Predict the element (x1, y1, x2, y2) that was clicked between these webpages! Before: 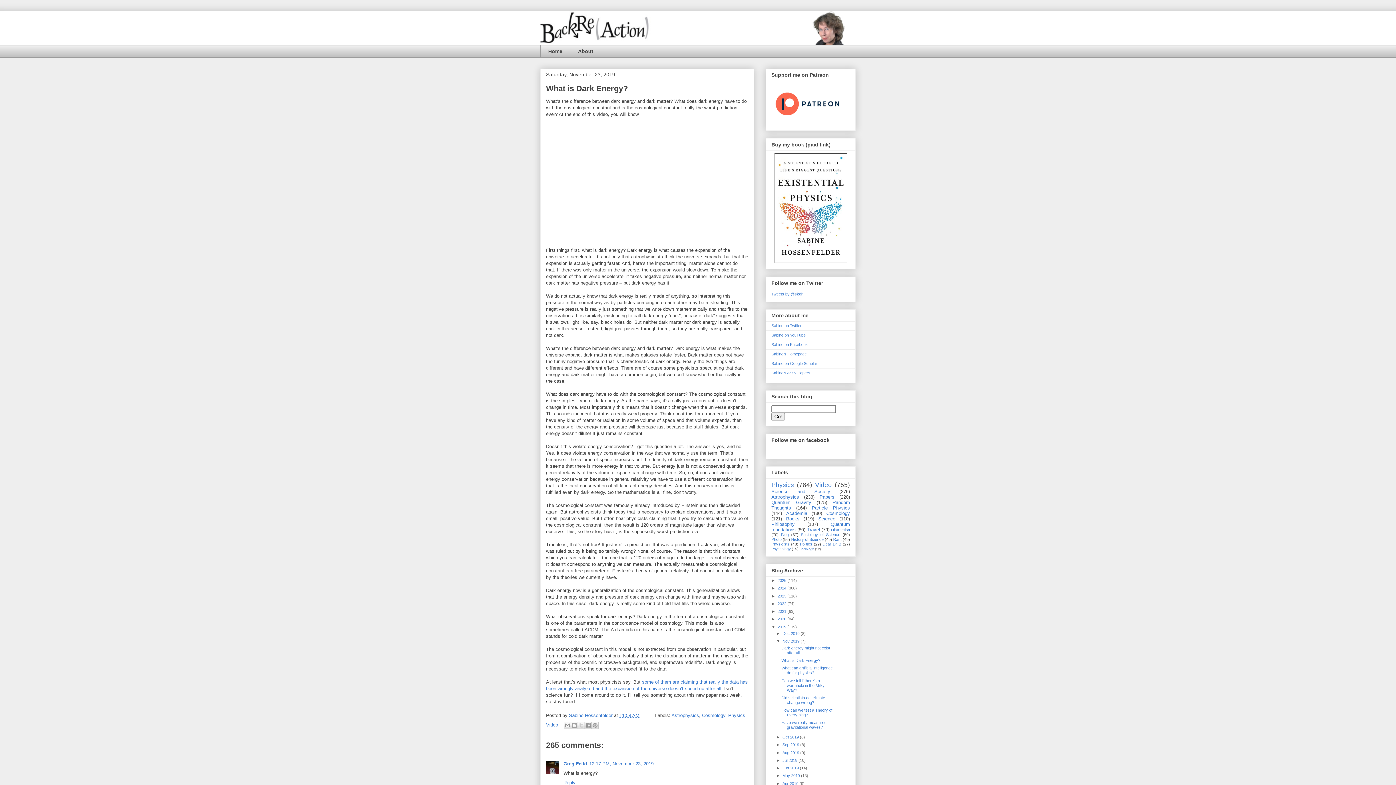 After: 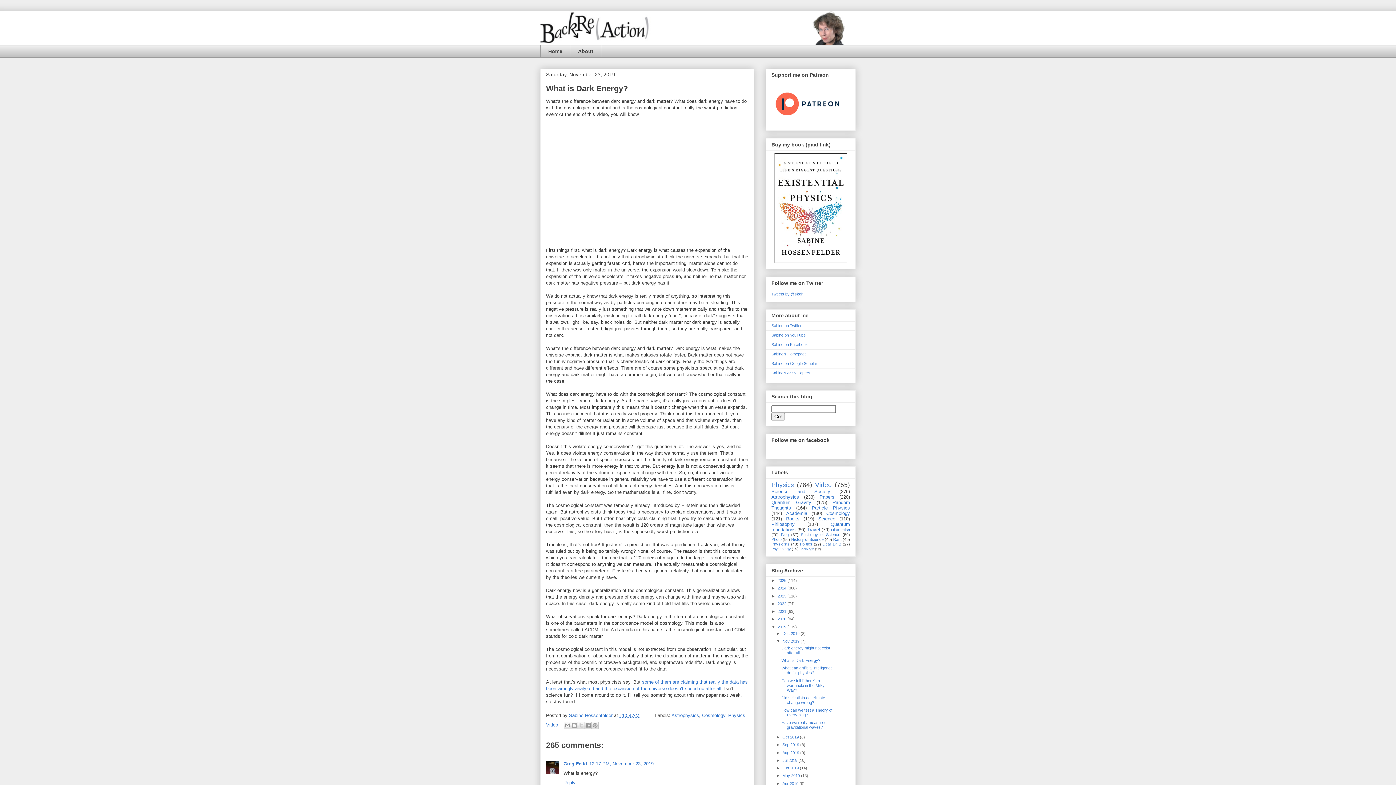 Action: label: Reply bbox: (563, 778, 577, 785)